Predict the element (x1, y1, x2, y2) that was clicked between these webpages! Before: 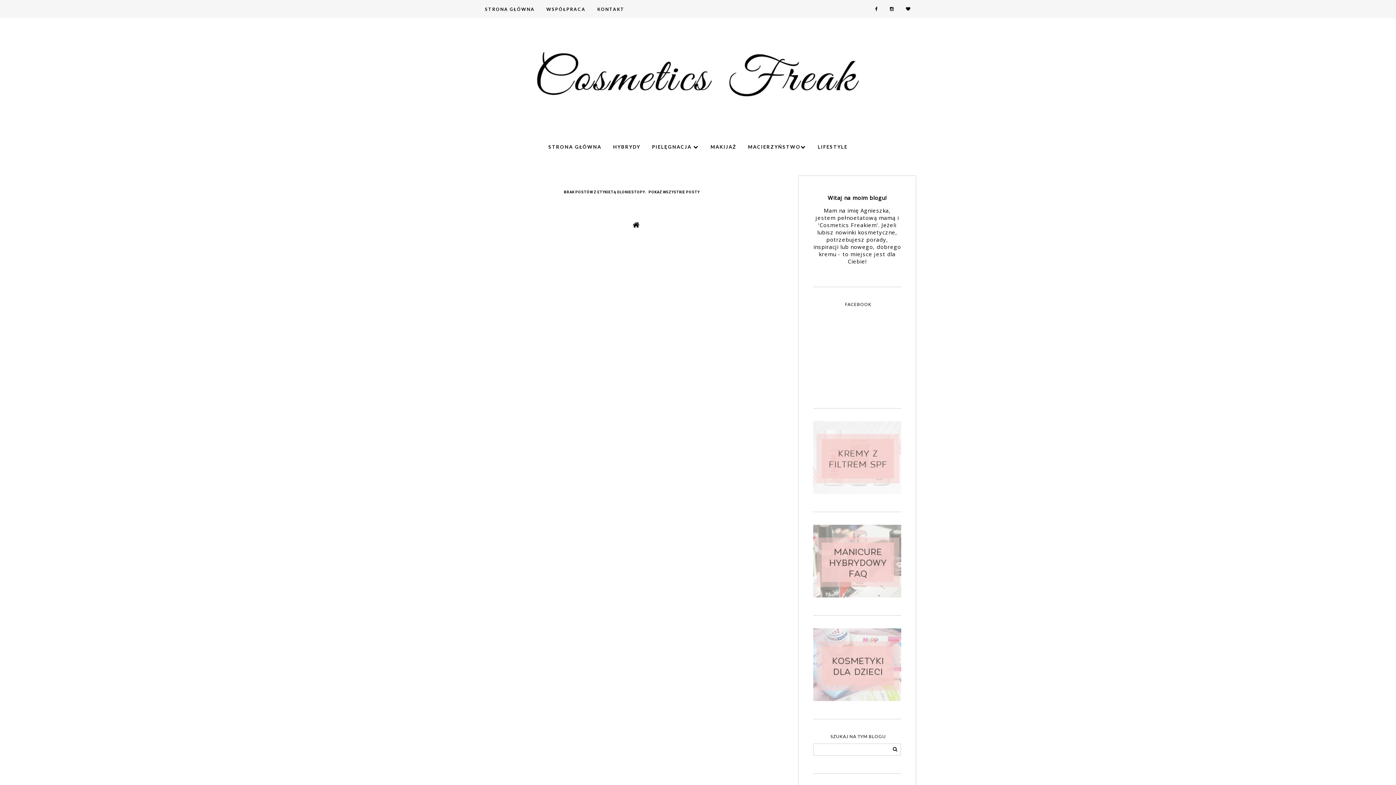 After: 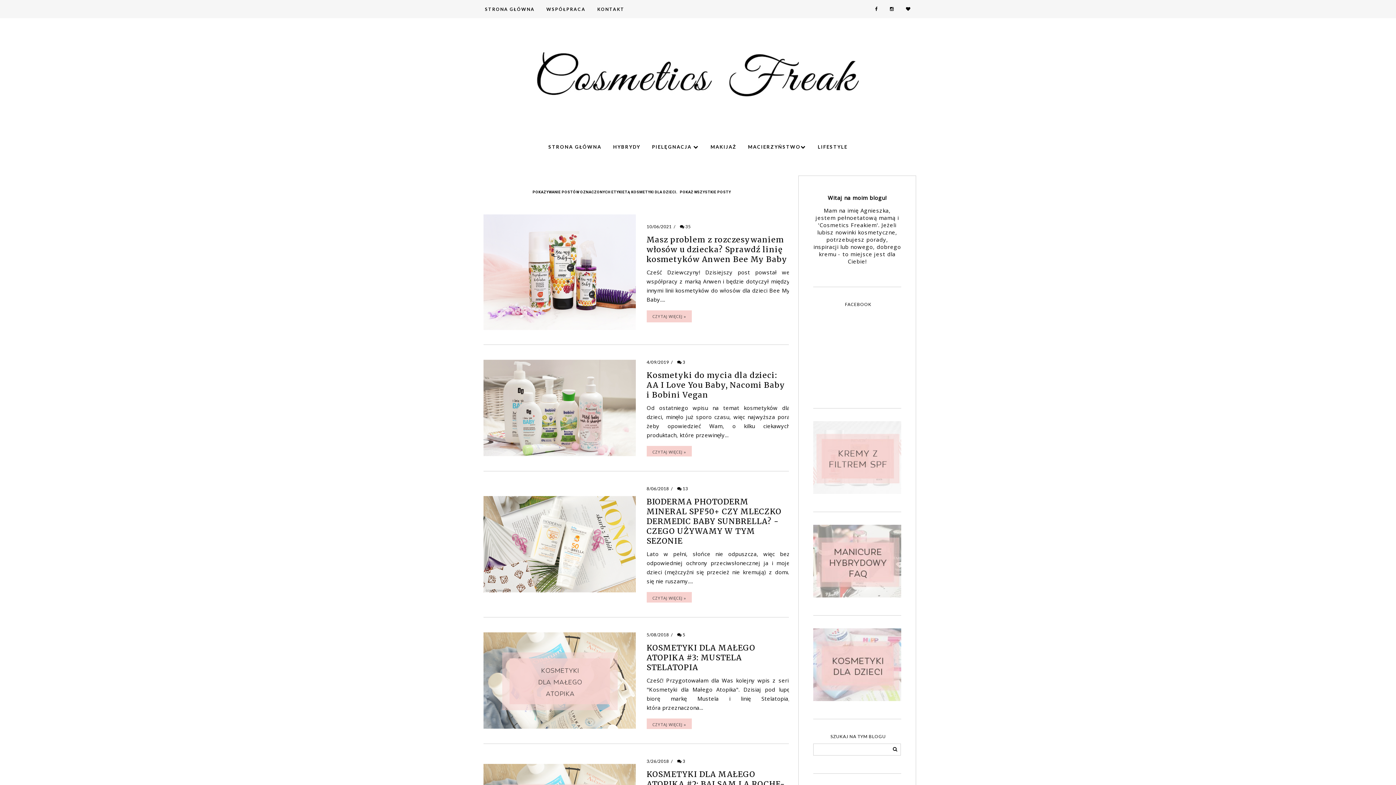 Action: bbox: (813, 695, 901, 702)